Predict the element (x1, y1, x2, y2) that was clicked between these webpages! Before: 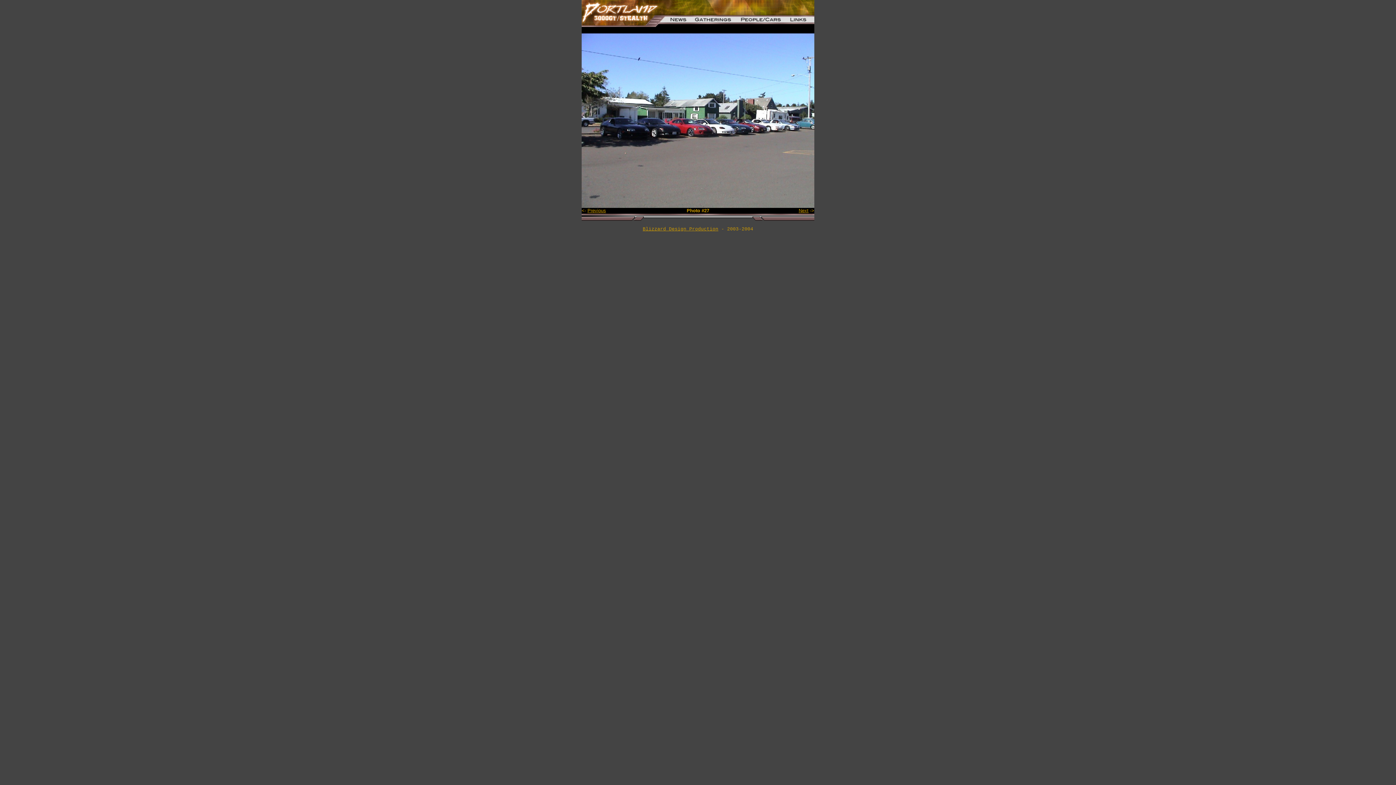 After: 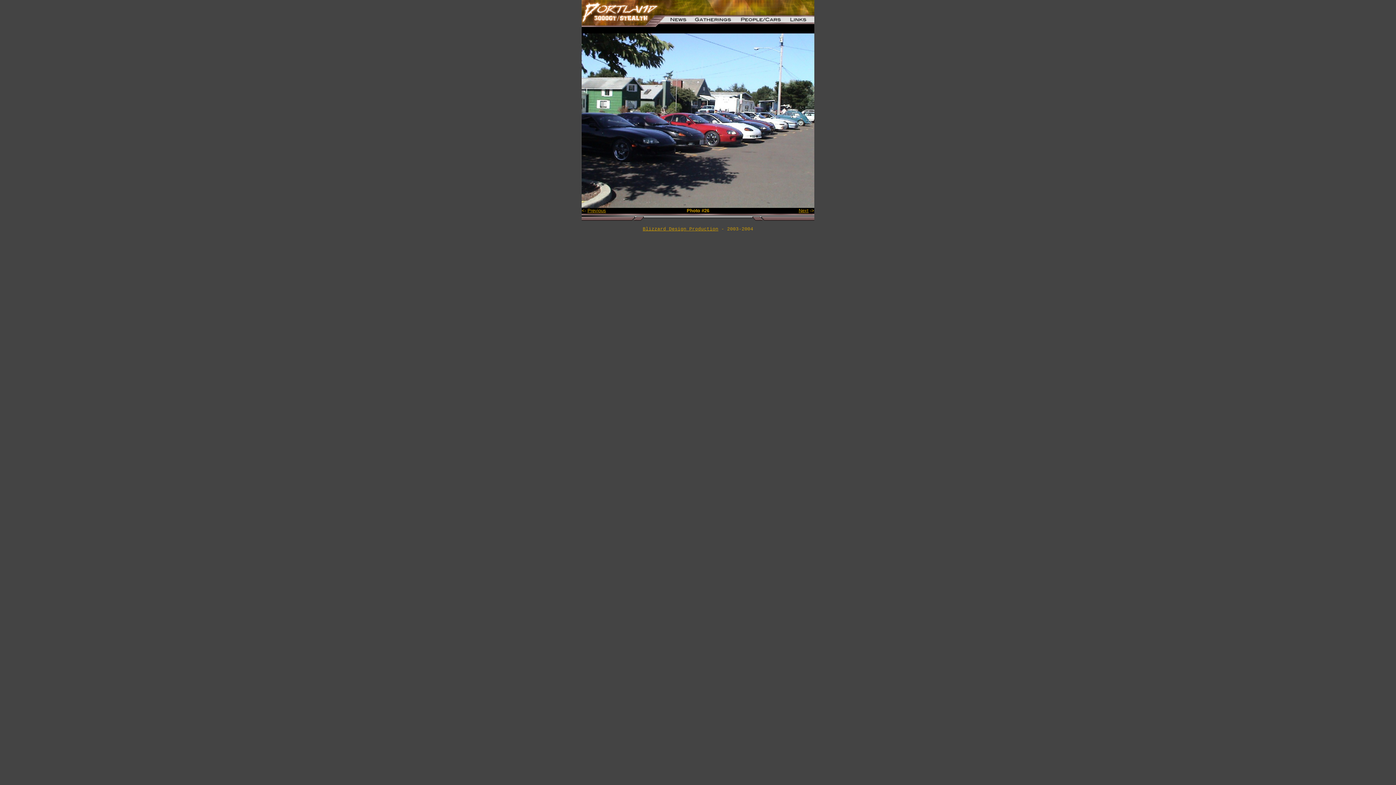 Action: label: Previous bbox: (587, 207, 606, 213)